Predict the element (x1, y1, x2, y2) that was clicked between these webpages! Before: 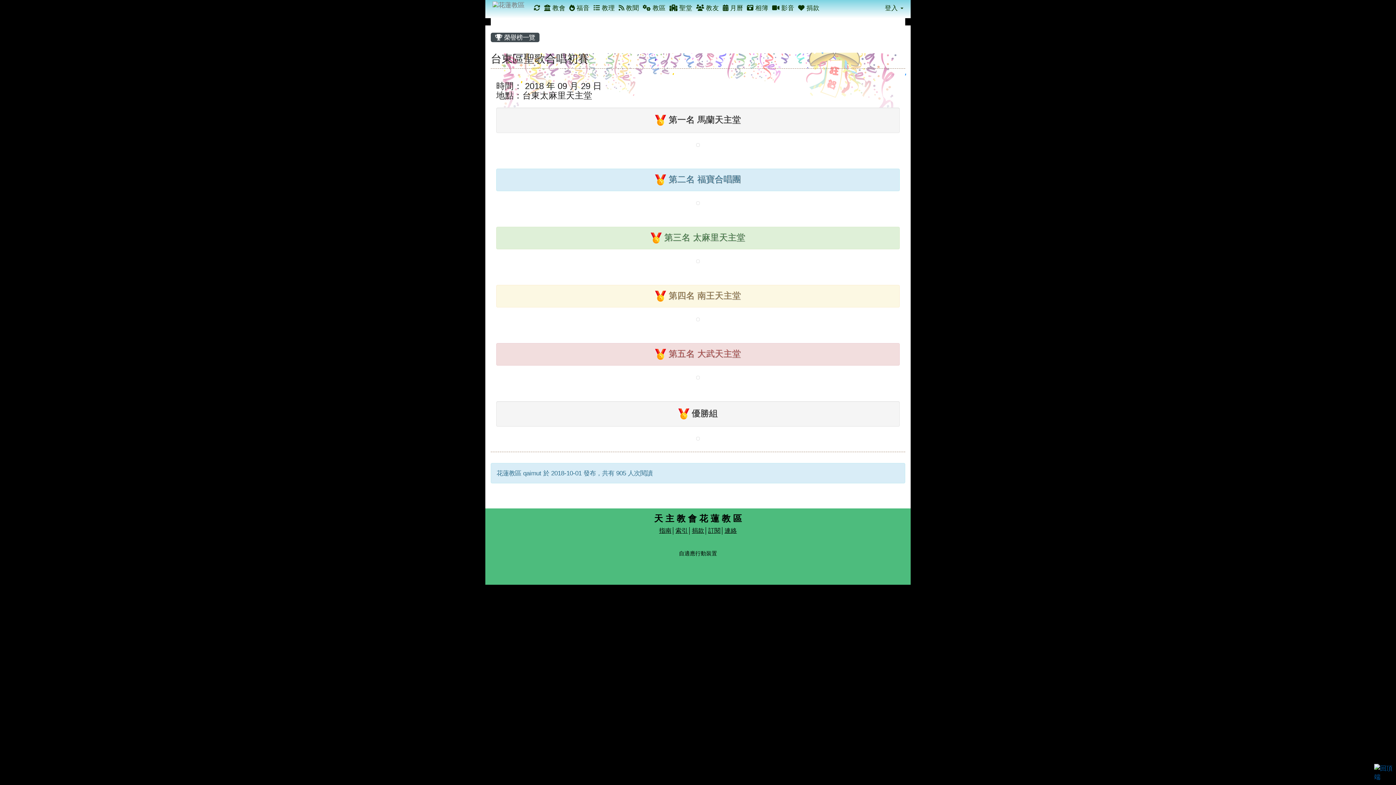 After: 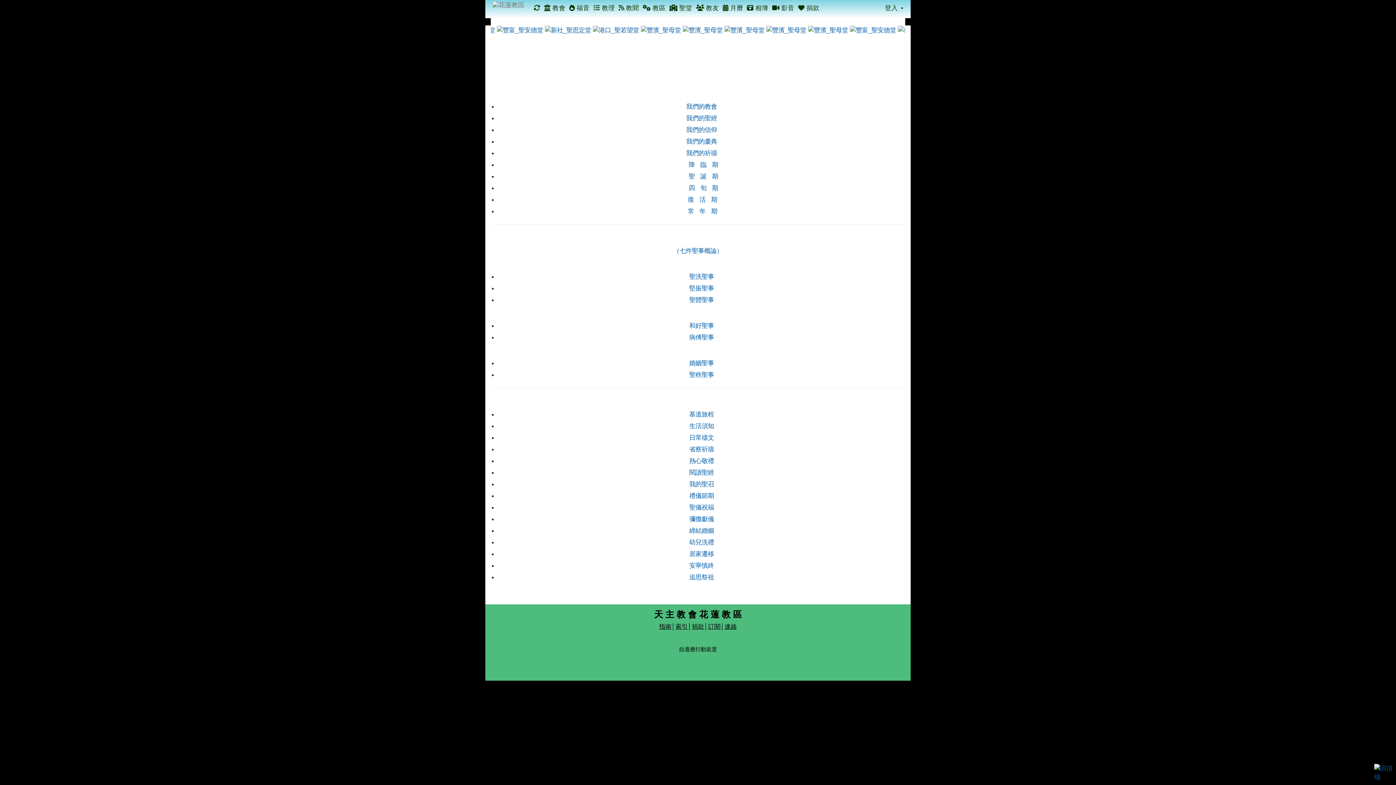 Action: label:  教友 bbox: (694, 0, 721, 16)